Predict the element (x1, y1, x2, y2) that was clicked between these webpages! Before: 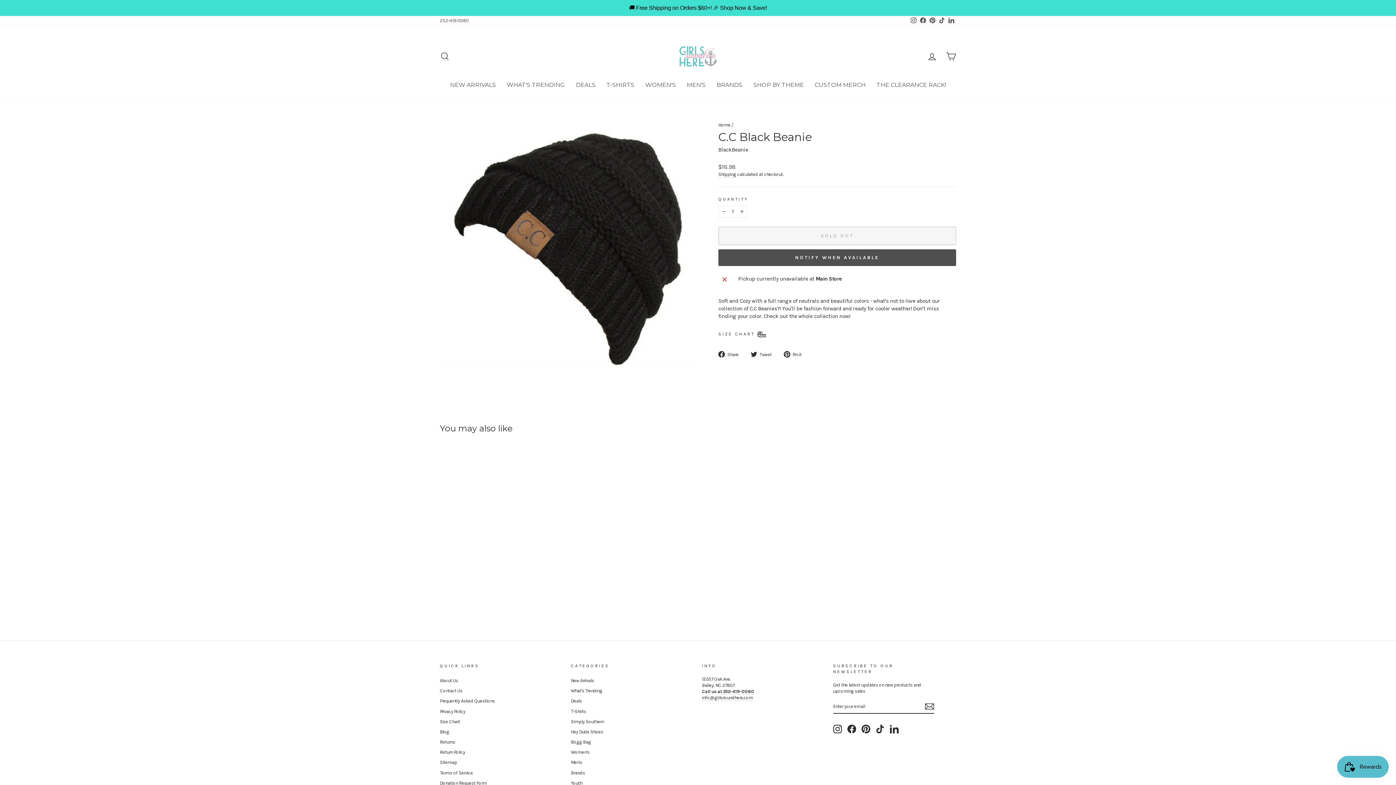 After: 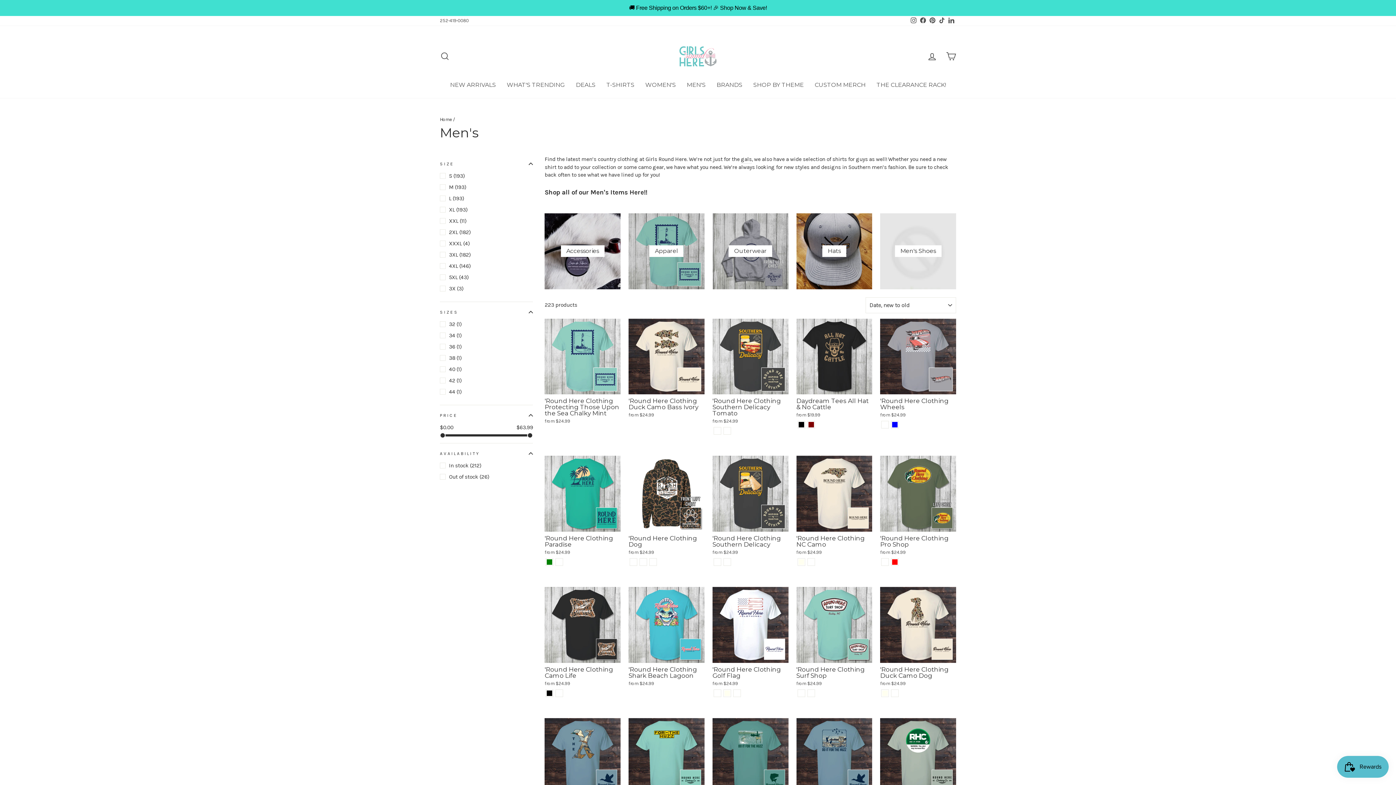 Action: bbox: (681, 79, 711, 90) label: MEN'S